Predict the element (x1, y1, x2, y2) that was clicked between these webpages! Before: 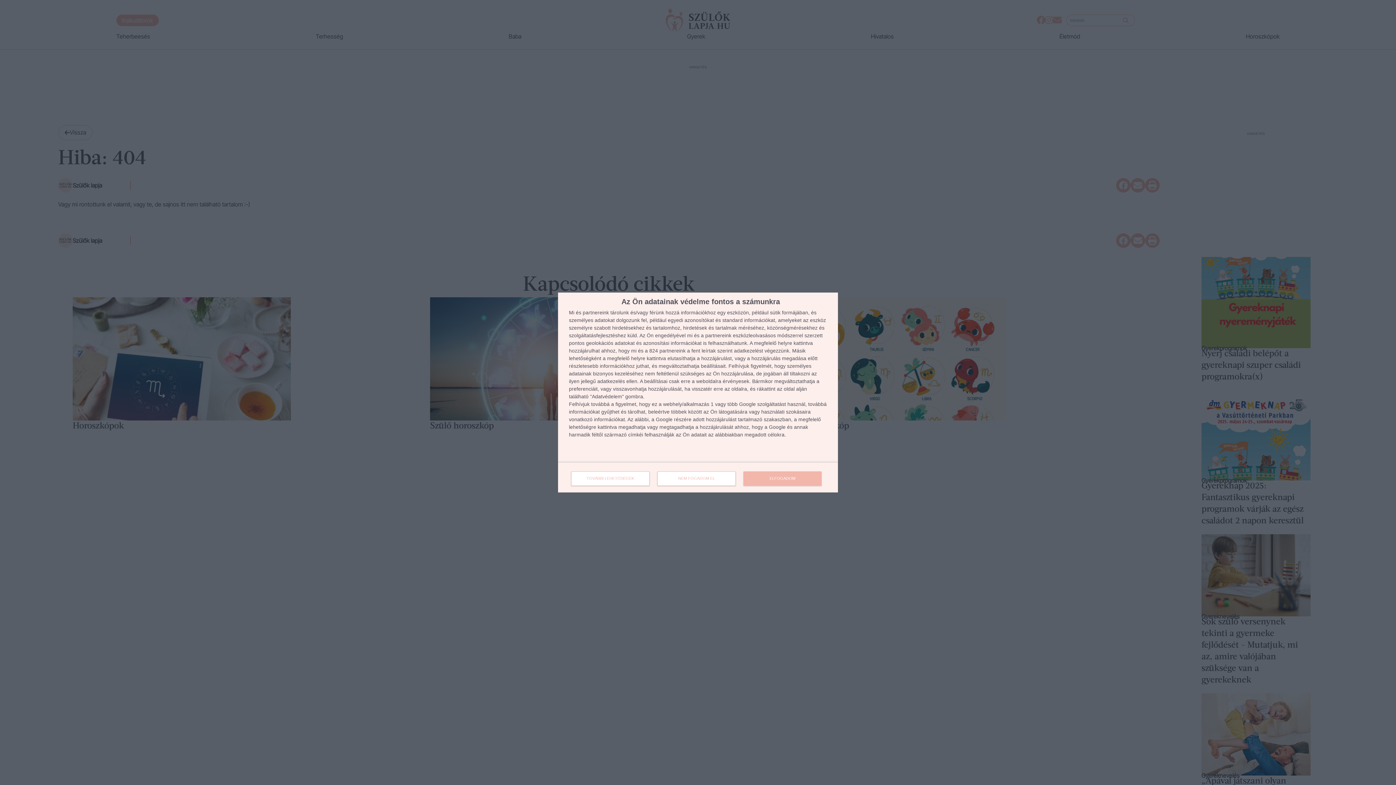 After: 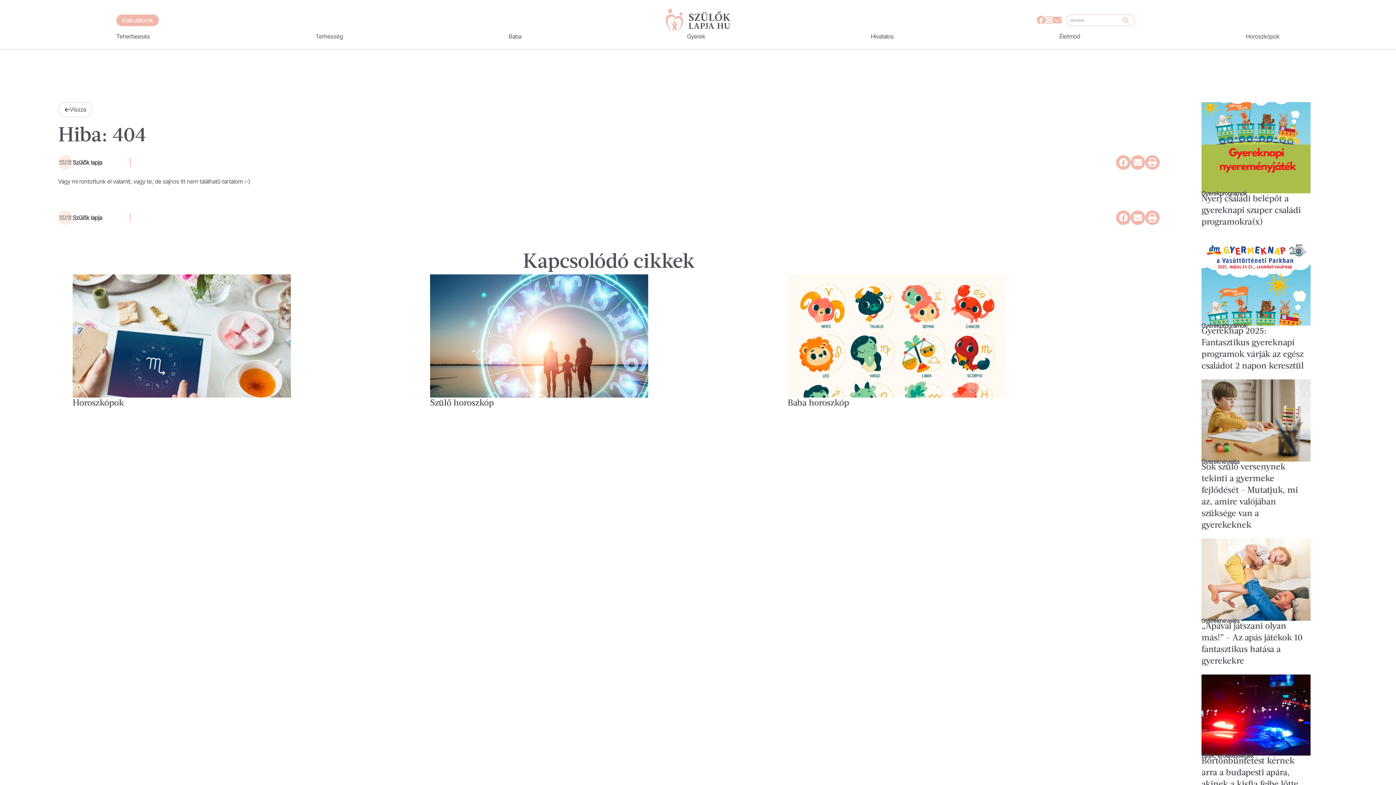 Action: bbox: (743, 471, 821, 486) label: ELFOGADOM